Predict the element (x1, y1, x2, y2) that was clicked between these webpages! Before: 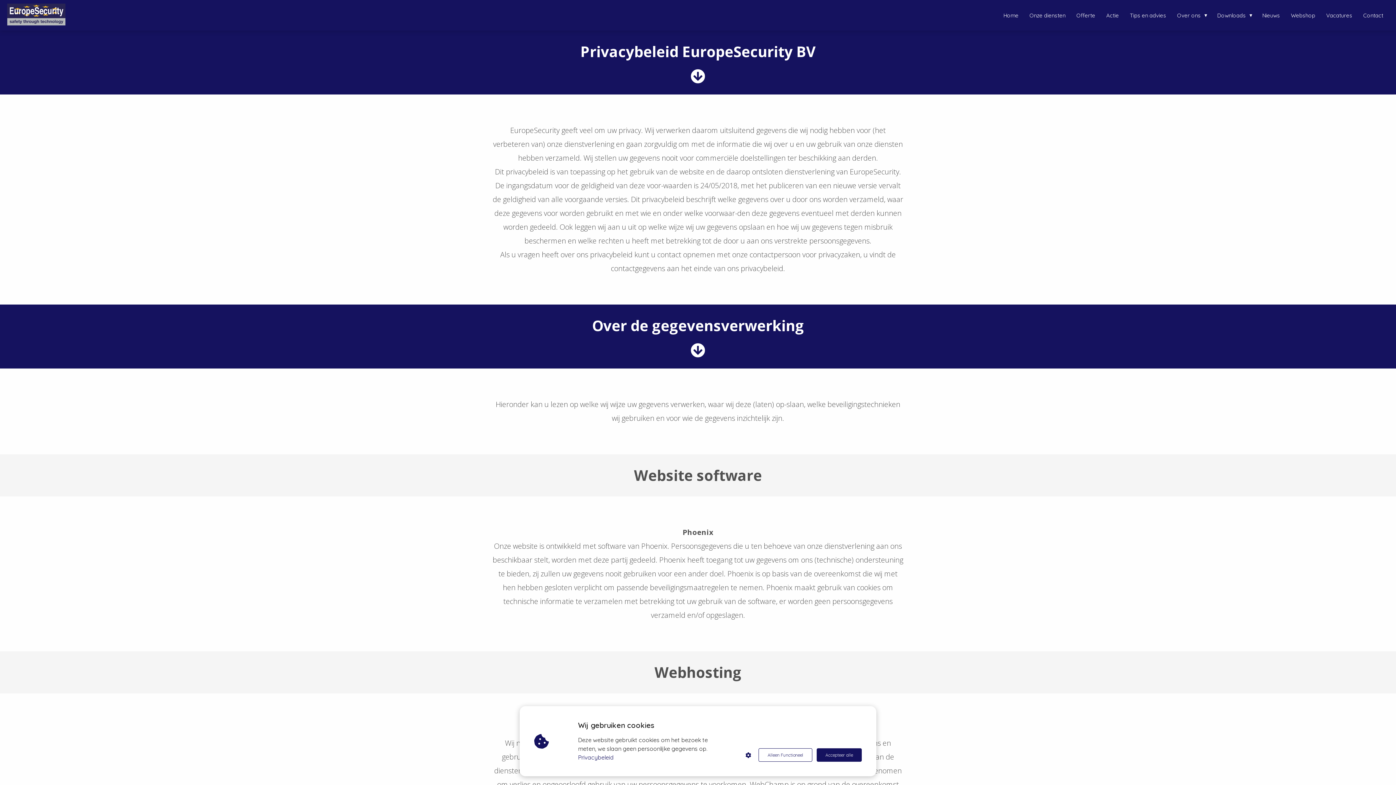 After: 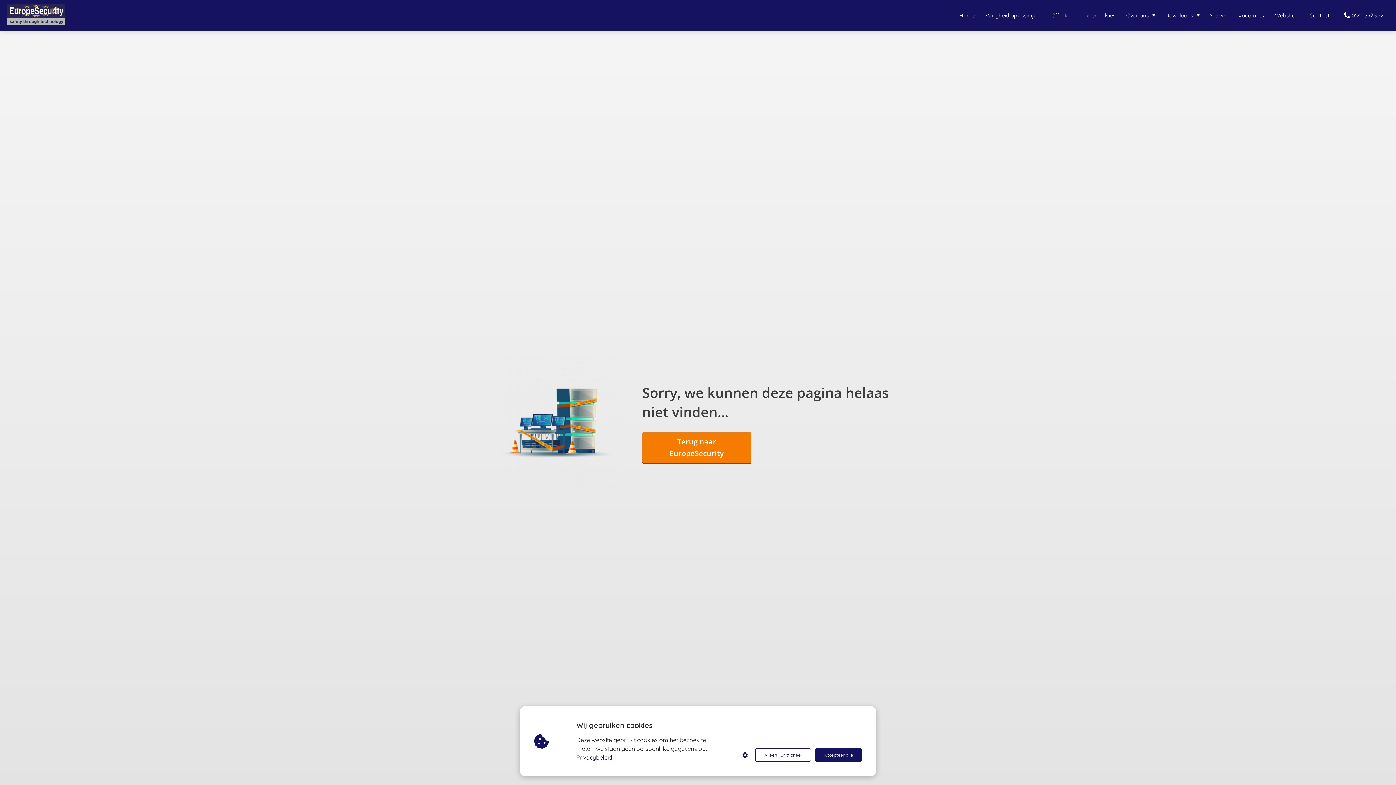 Action: label: Tips en advies bbox: (1124, 11, 1172, 18)